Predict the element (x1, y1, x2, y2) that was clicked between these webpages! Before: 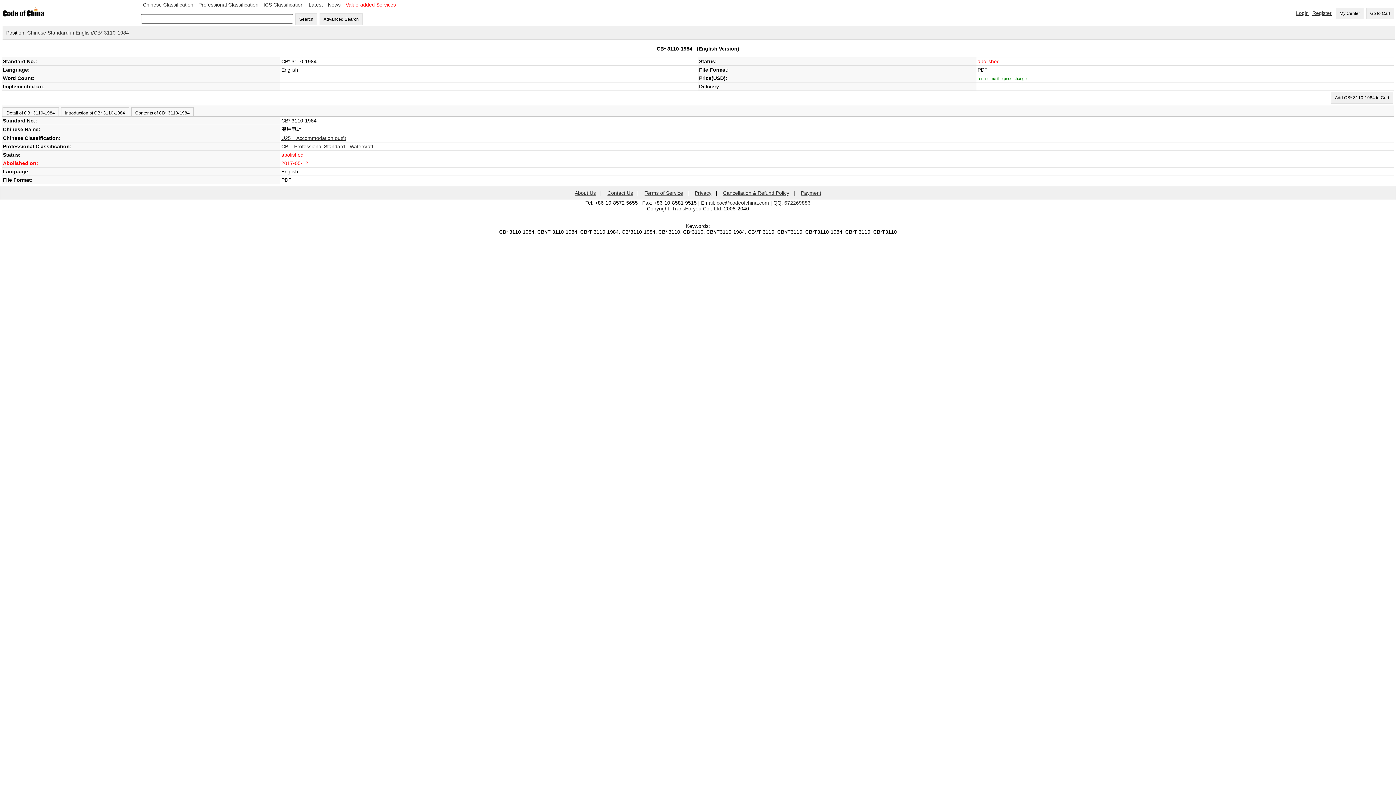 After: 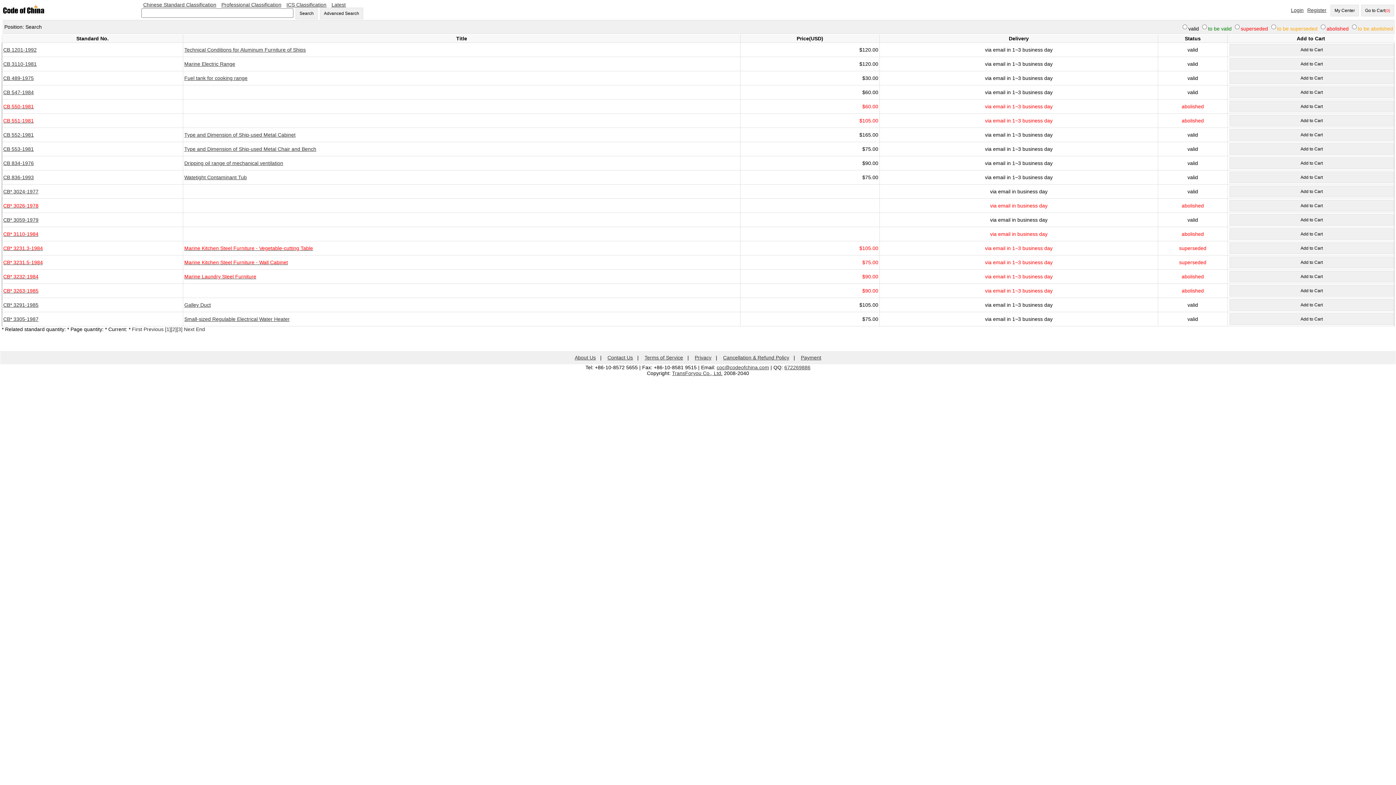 Action: label: U25    Accommodation outfit bbox: (281, 135, 346, 141)